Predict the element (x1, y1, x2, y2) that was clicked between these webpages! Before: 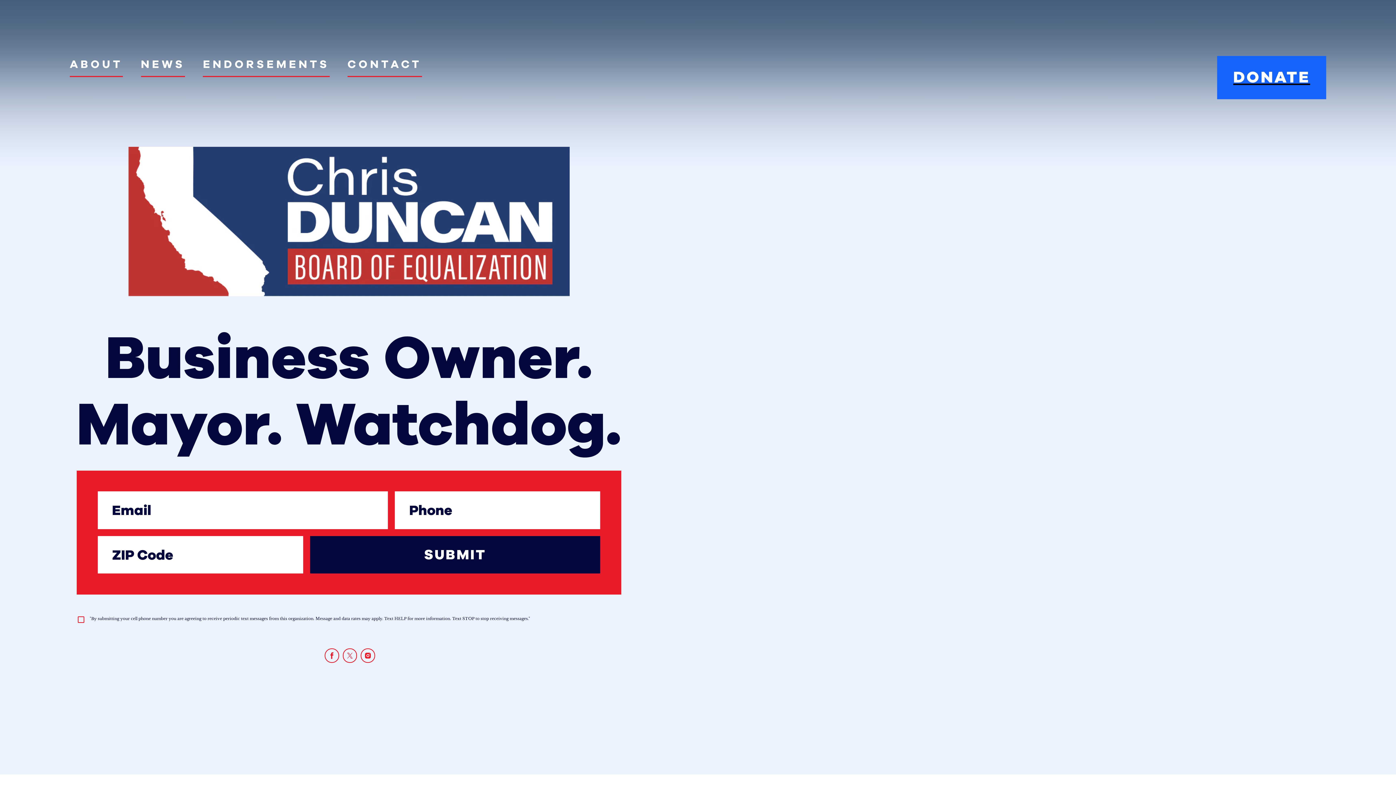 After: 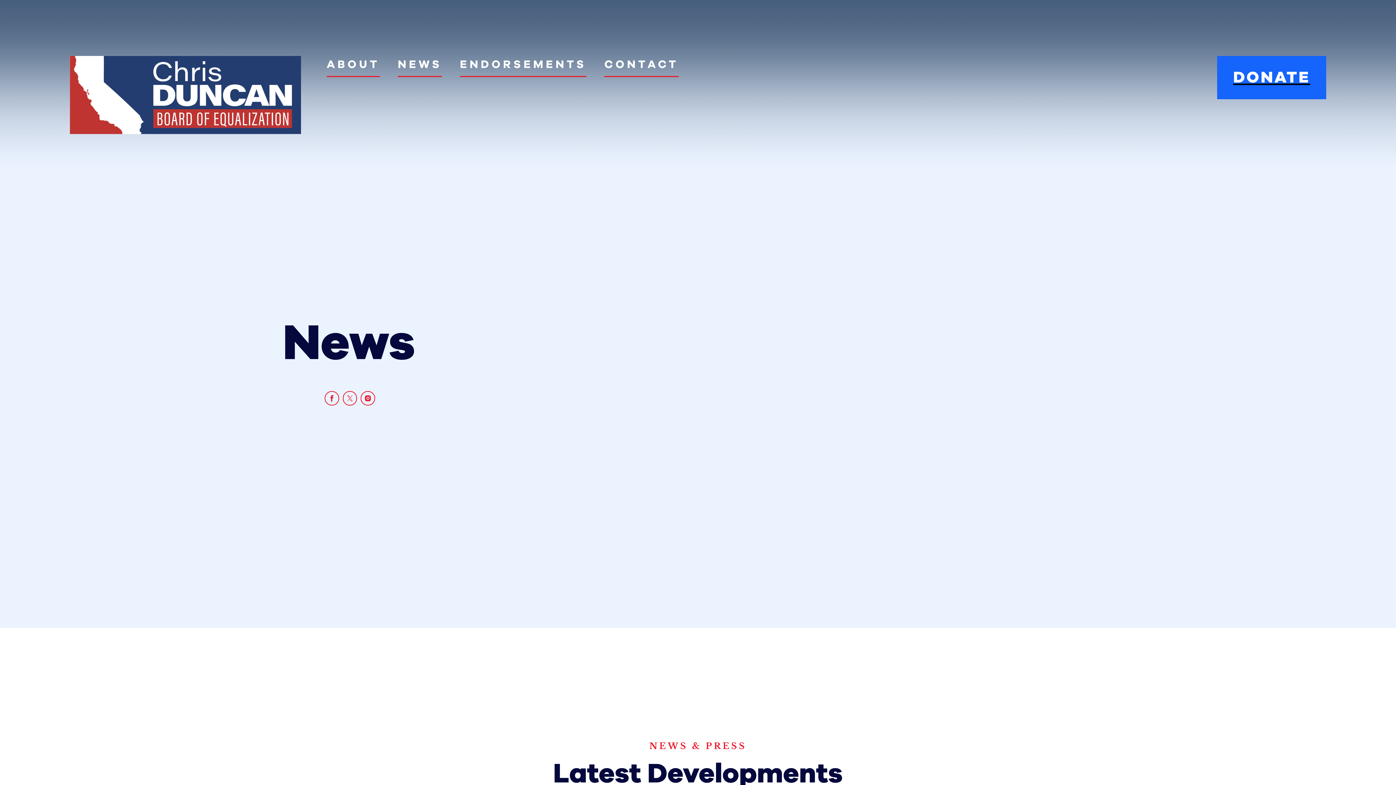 Action: label: NEWS bbox: (140, 55, 185, 77)